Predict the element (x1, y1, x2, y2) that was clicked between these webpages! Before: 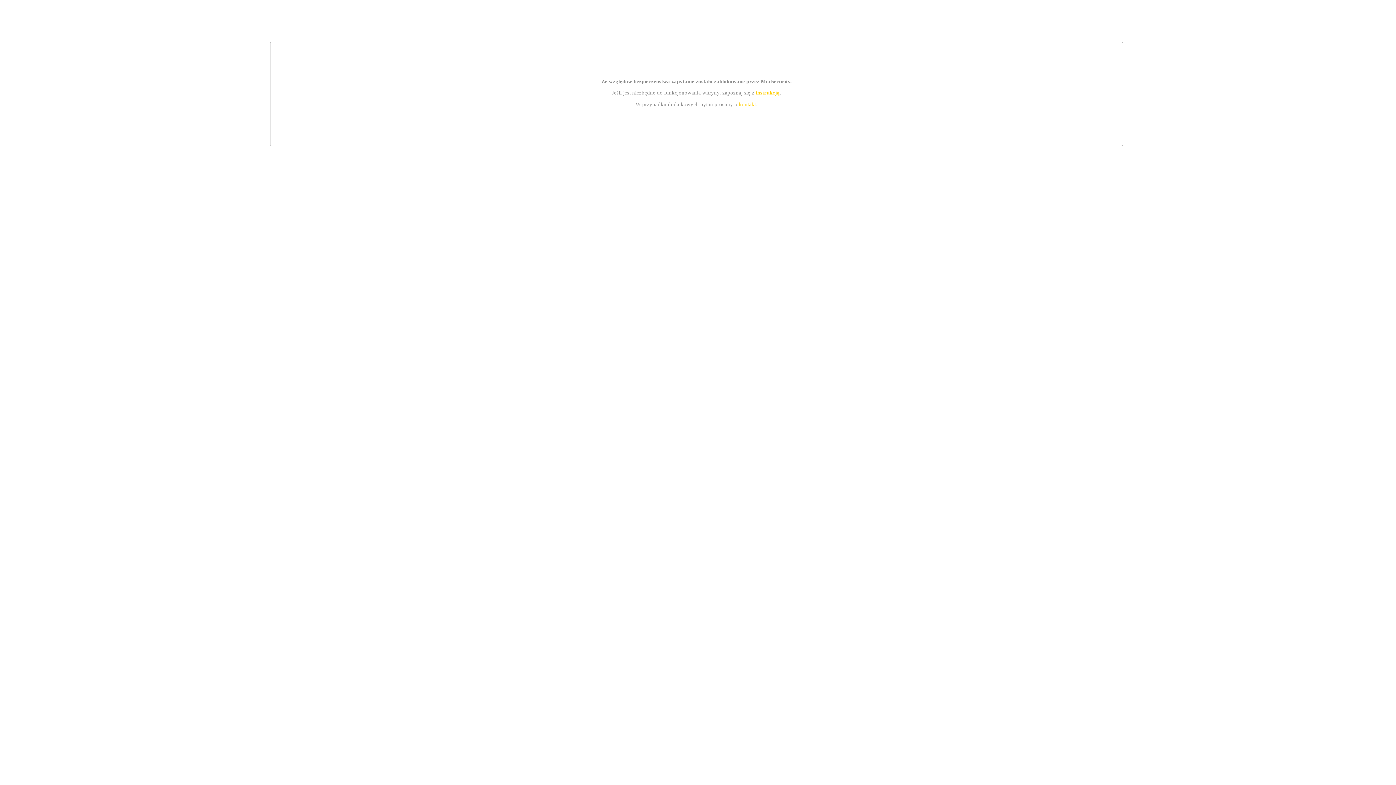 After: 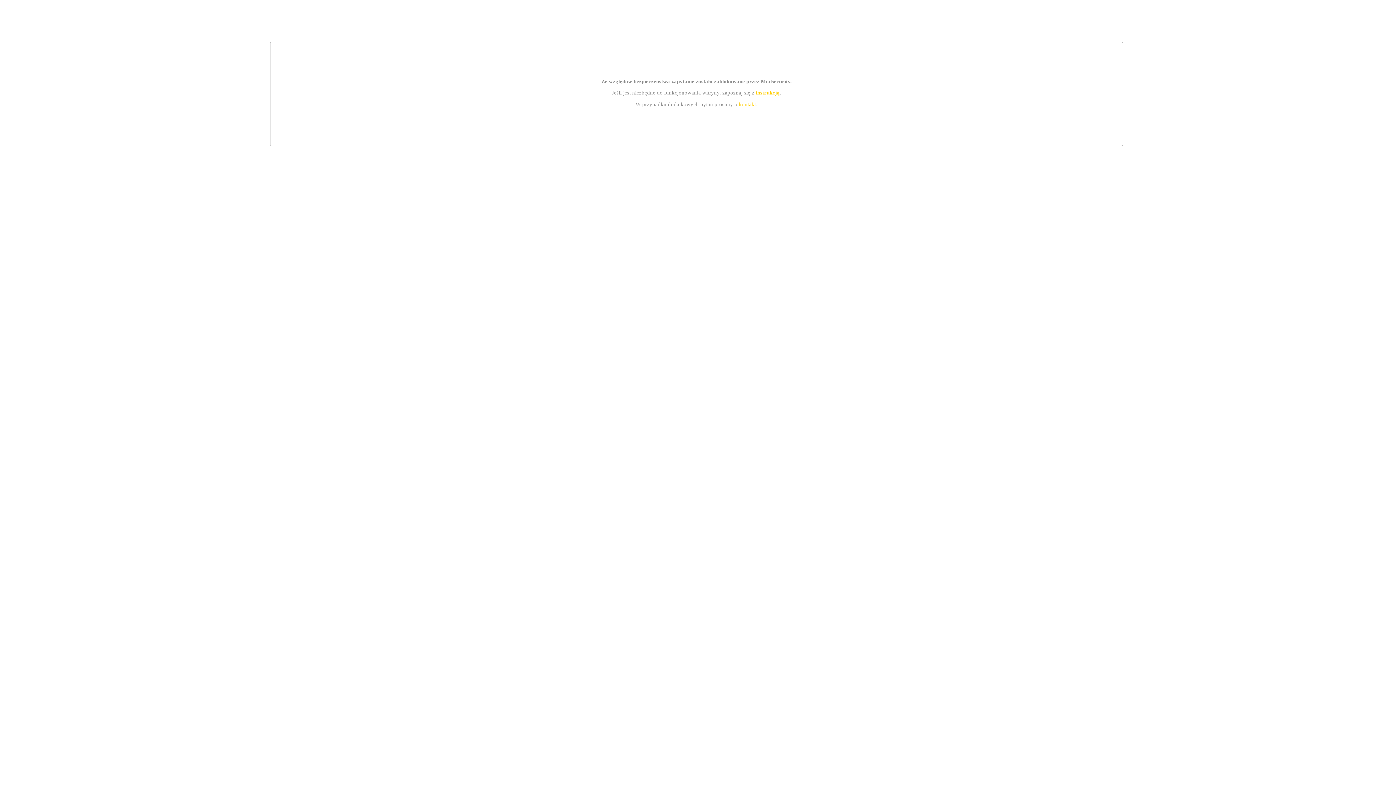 Action: label: instrukcją bbox: (755, 89, 779, 95)